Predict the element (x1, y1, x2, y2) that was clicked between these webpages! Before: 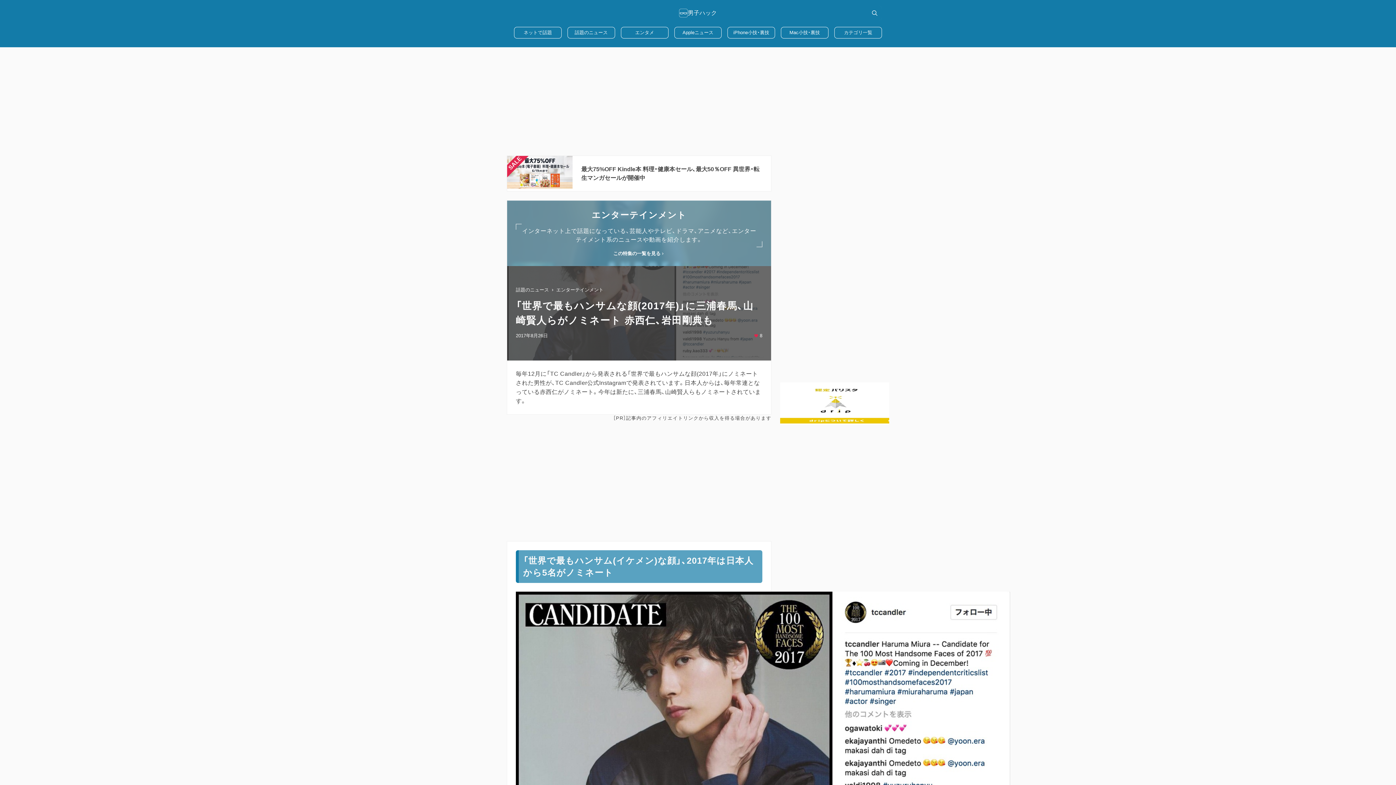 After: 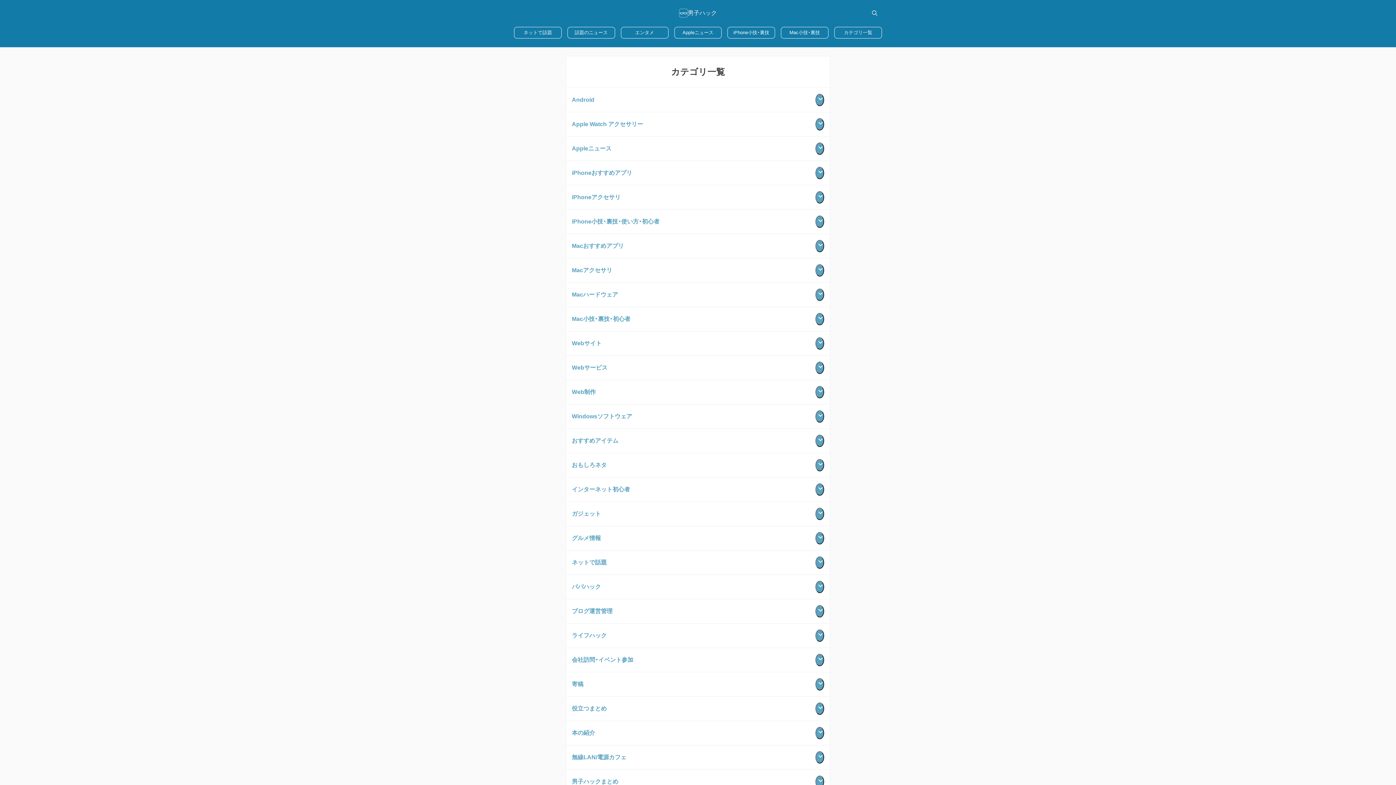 Action: bbox: (834, 26, 882, 38) label: カテゴリ一覧